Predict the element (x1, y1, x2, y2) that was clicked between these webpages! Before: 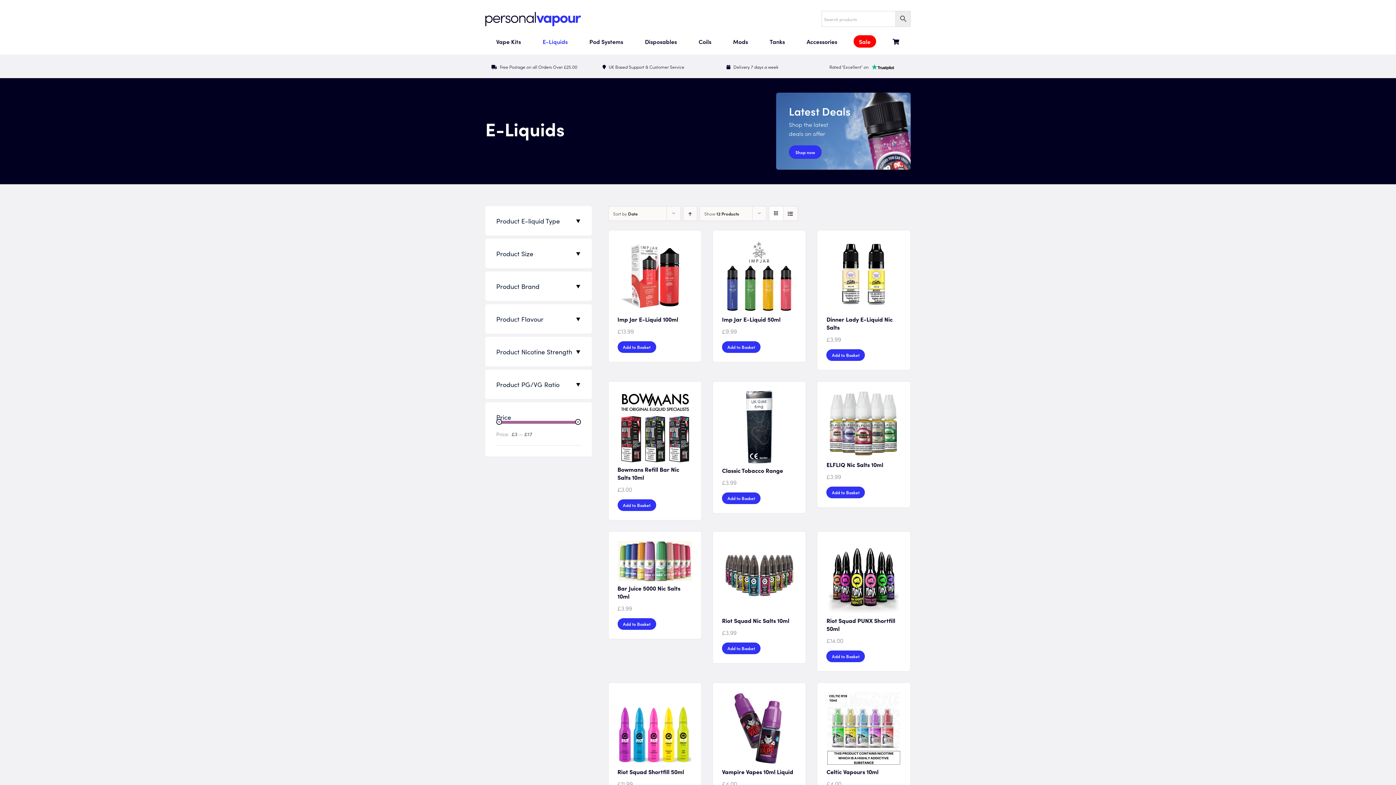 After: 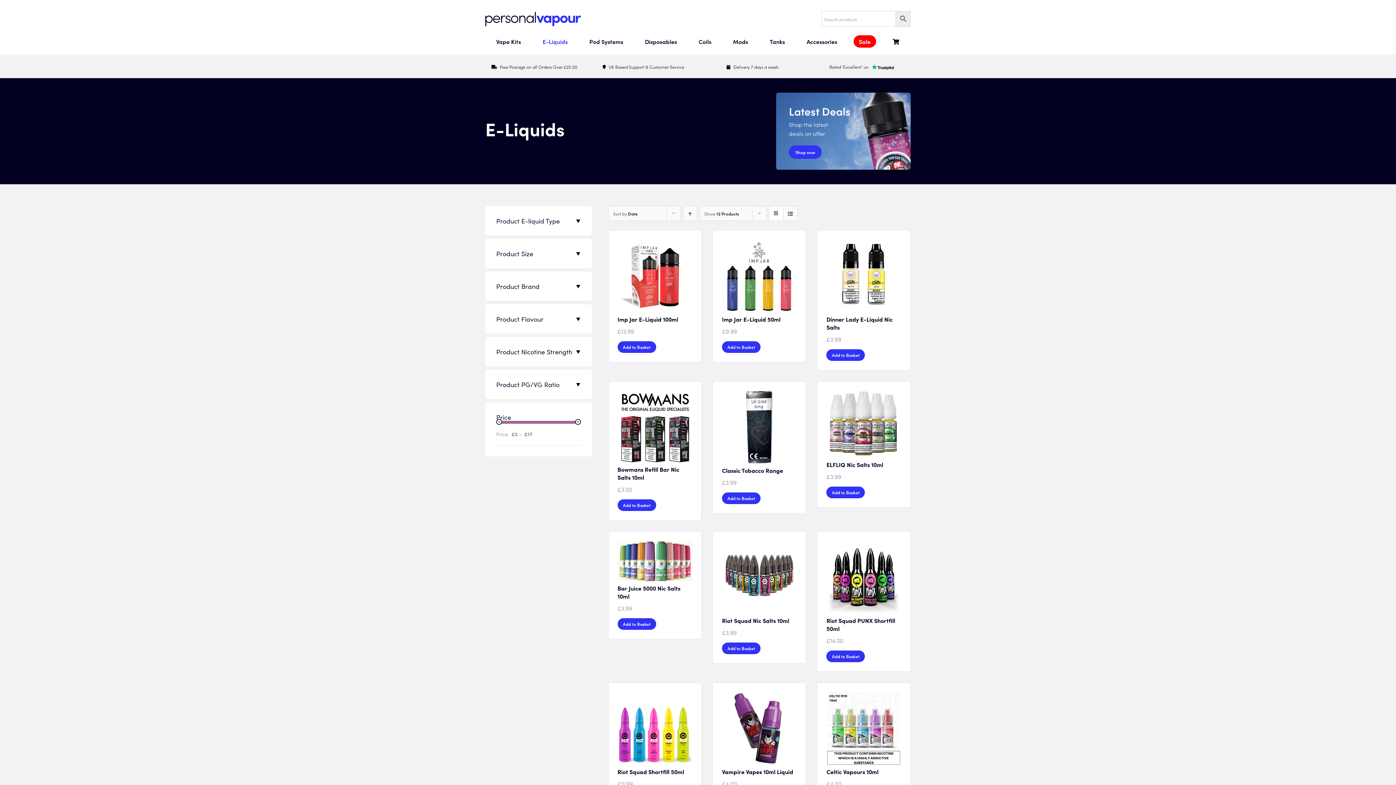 Action: bbox: (789, 145, 821, 158) label: Shop now